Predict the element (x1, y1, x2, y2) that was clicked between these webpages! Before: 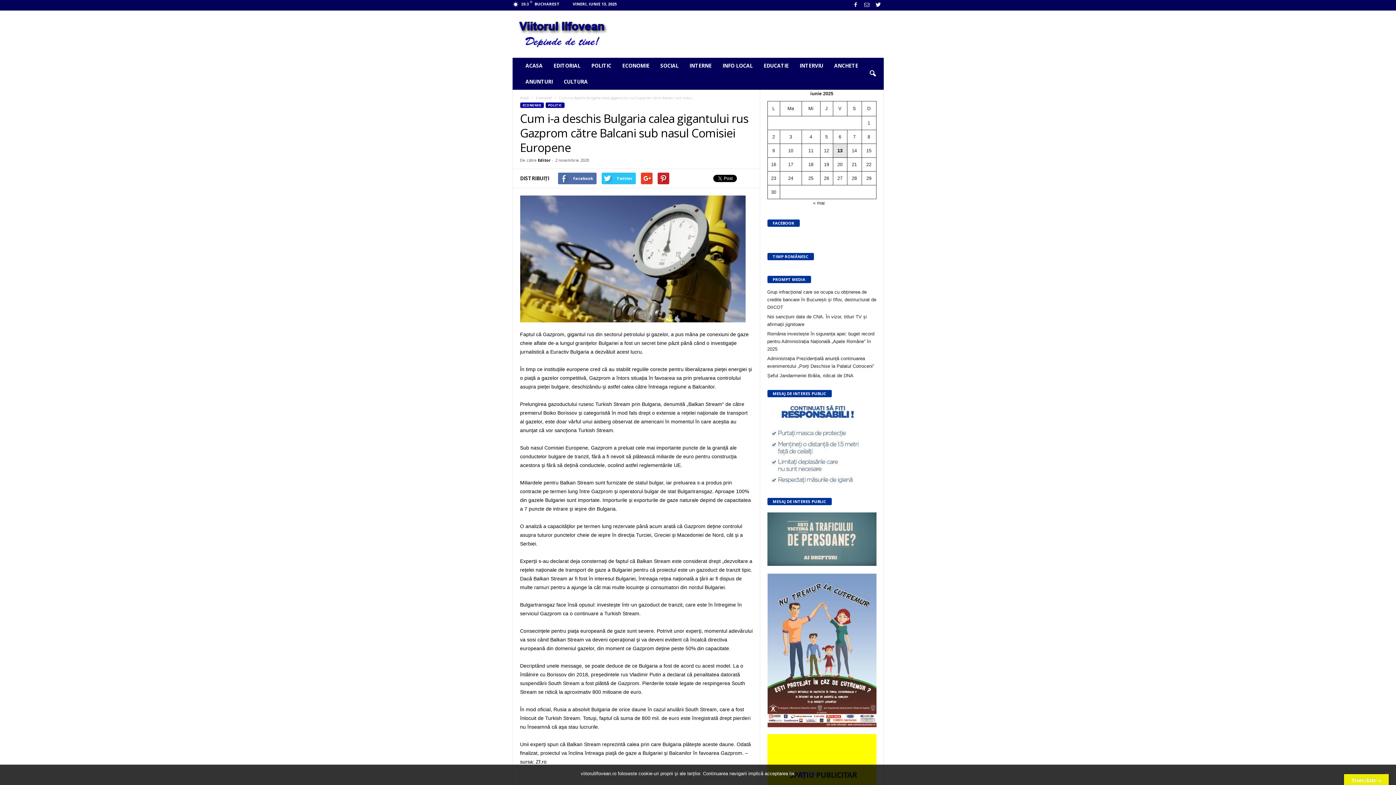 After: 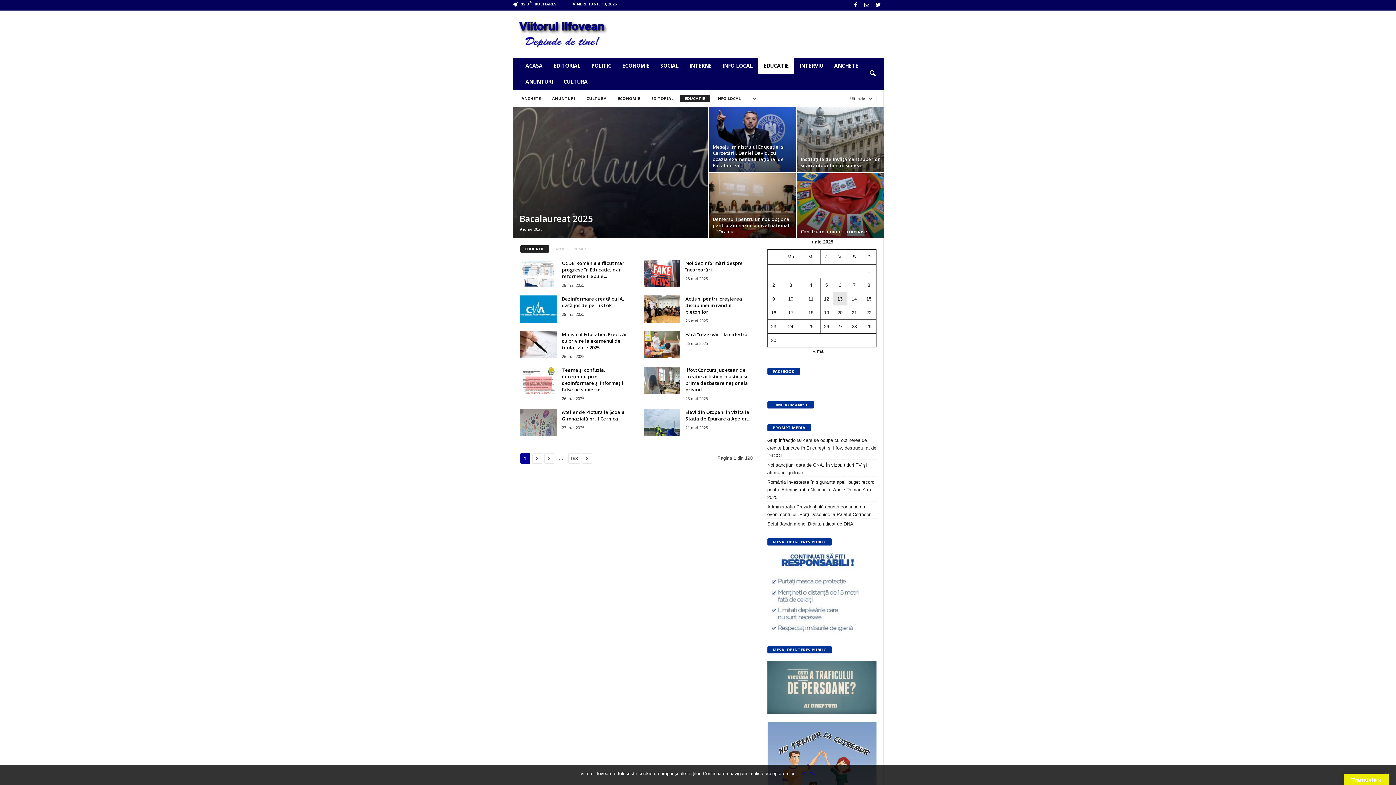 Action: label: EDUCATIE bbox: (758, 57, 794, 73)